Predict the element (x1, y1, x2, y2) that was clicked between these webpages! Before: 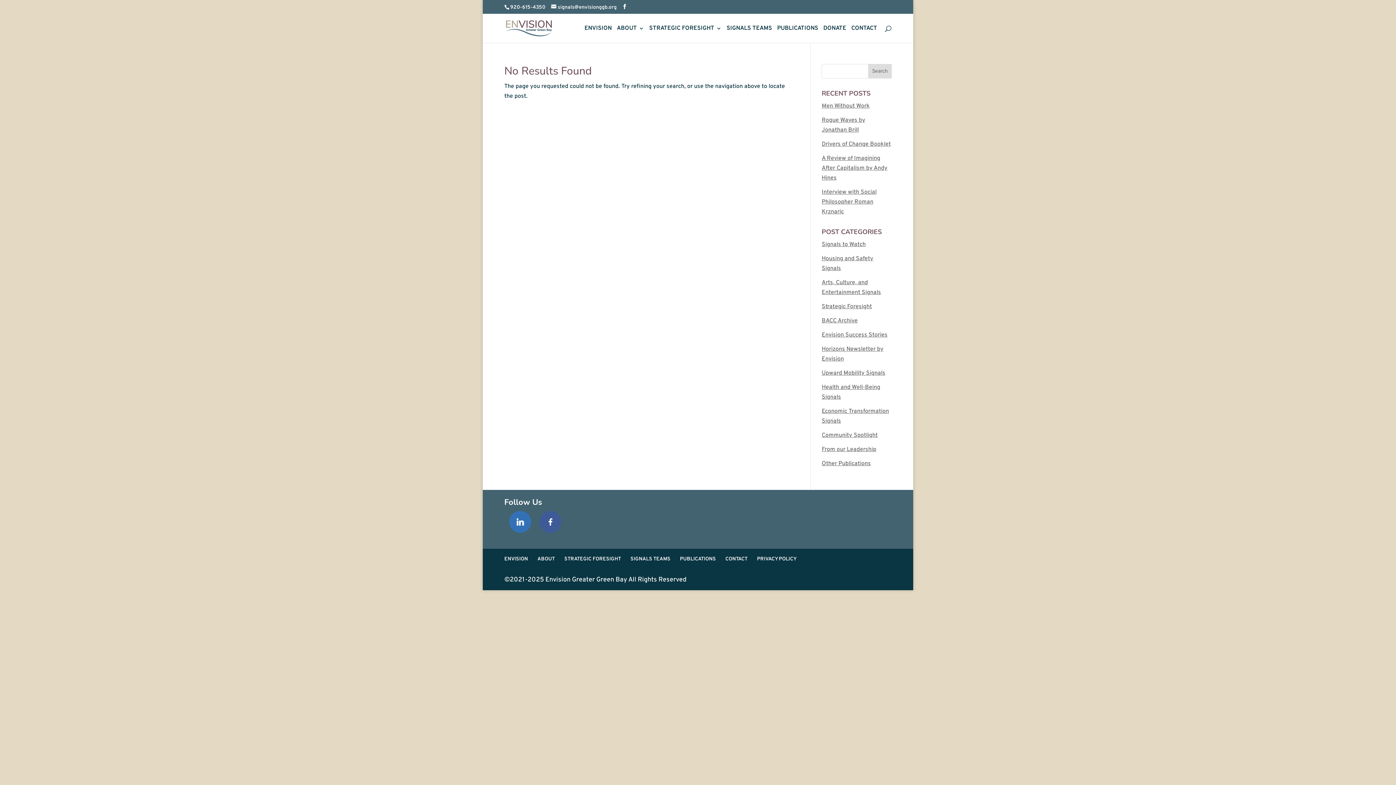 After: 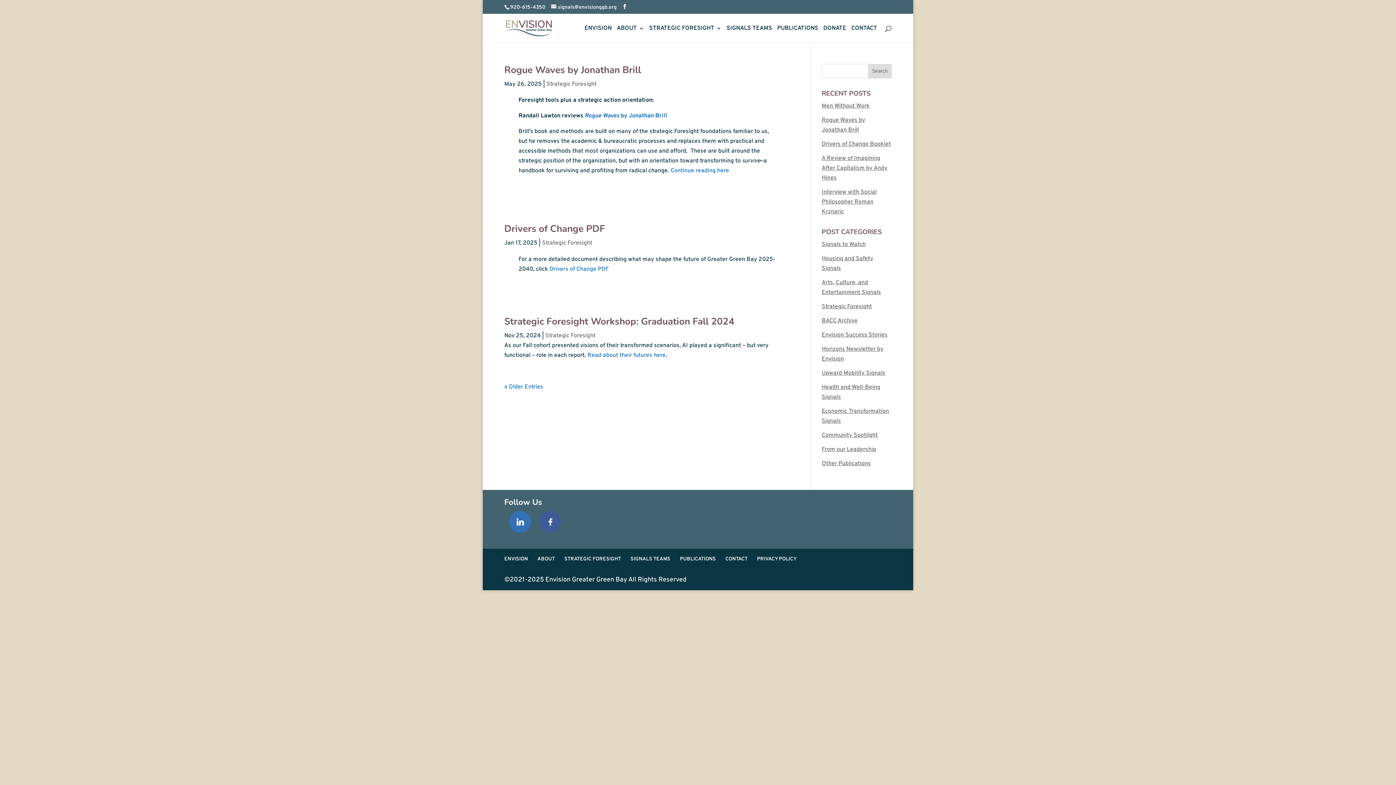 Action: label: Strategic Foresight bbox: (821, 303, 872, 310)